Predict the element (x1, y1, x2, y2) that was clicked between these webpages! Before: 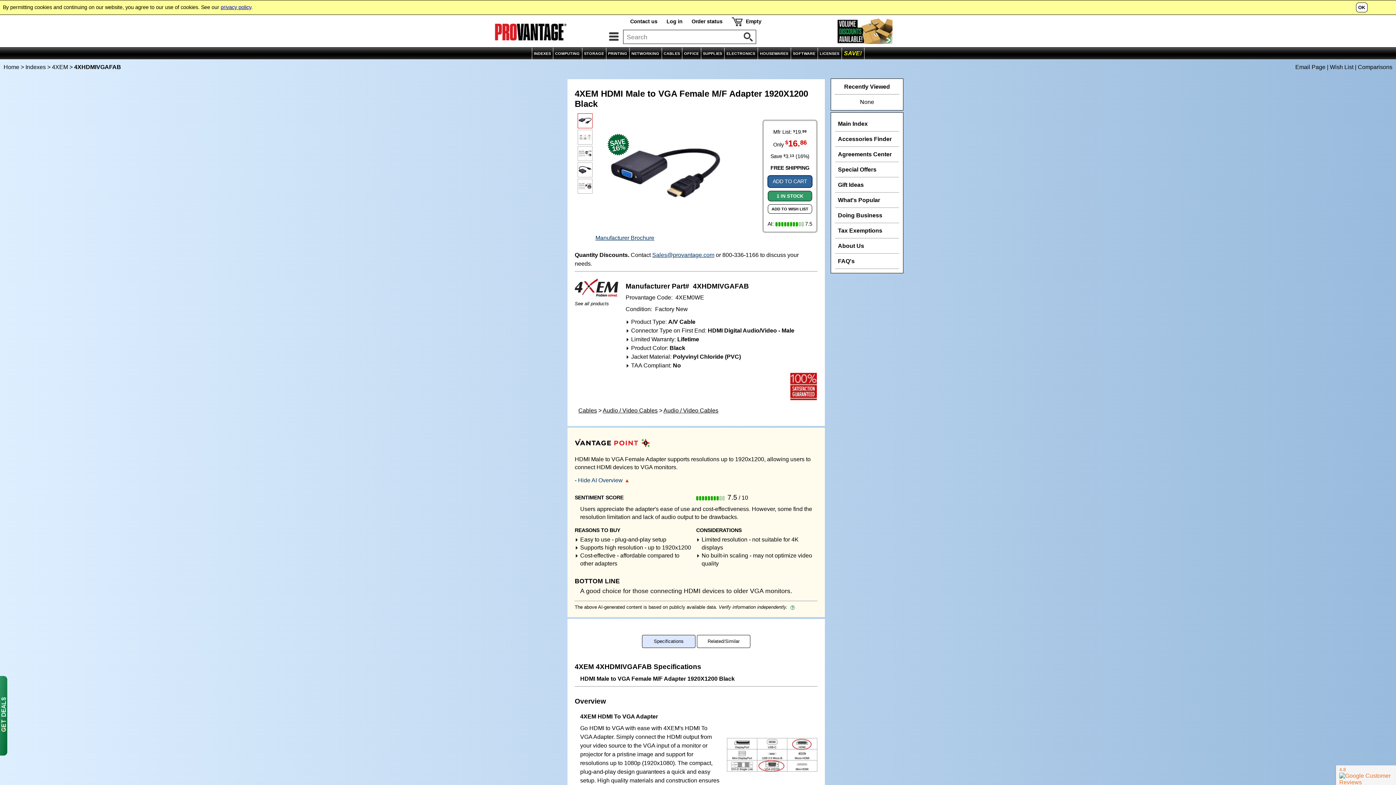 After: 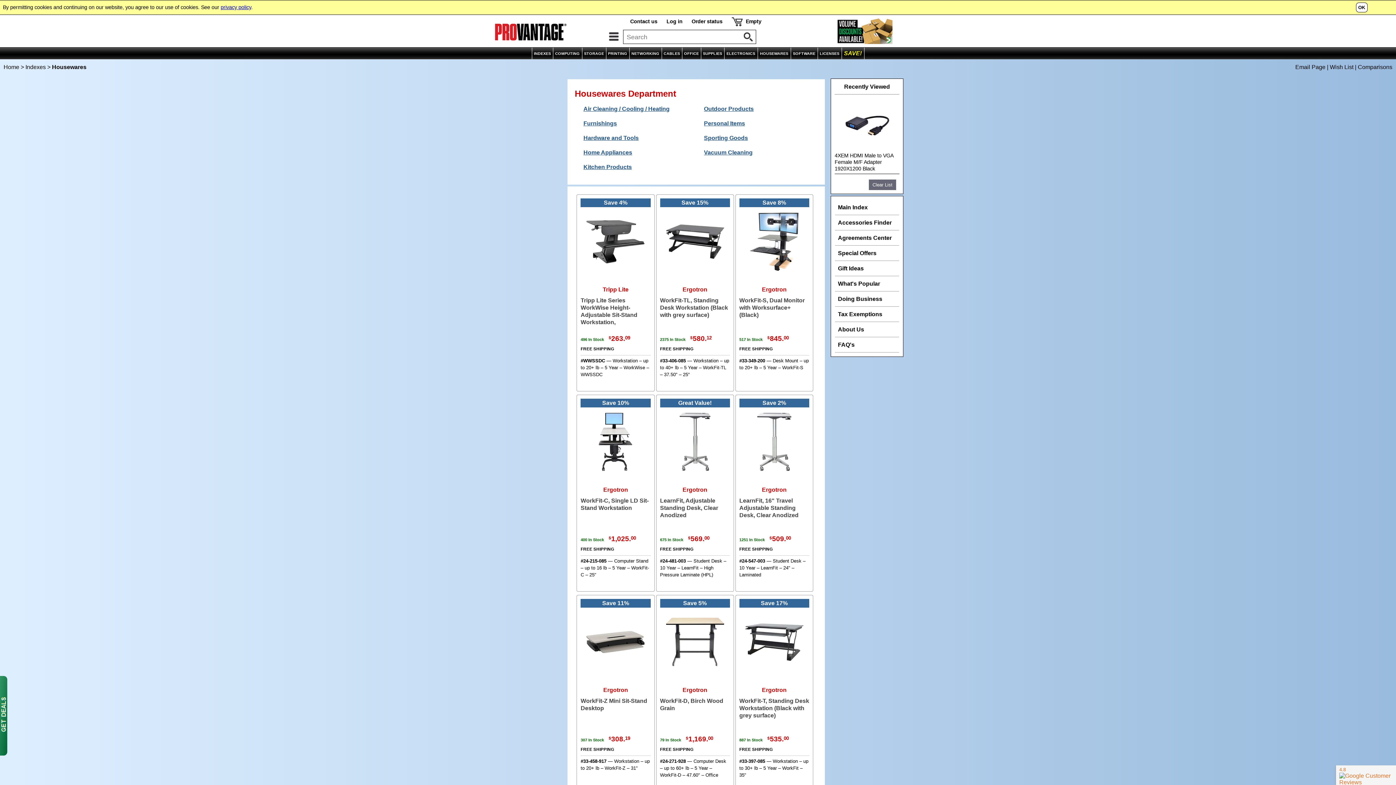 Action: label: HOUSEWARES bbox: (760, 51, 788, 55)